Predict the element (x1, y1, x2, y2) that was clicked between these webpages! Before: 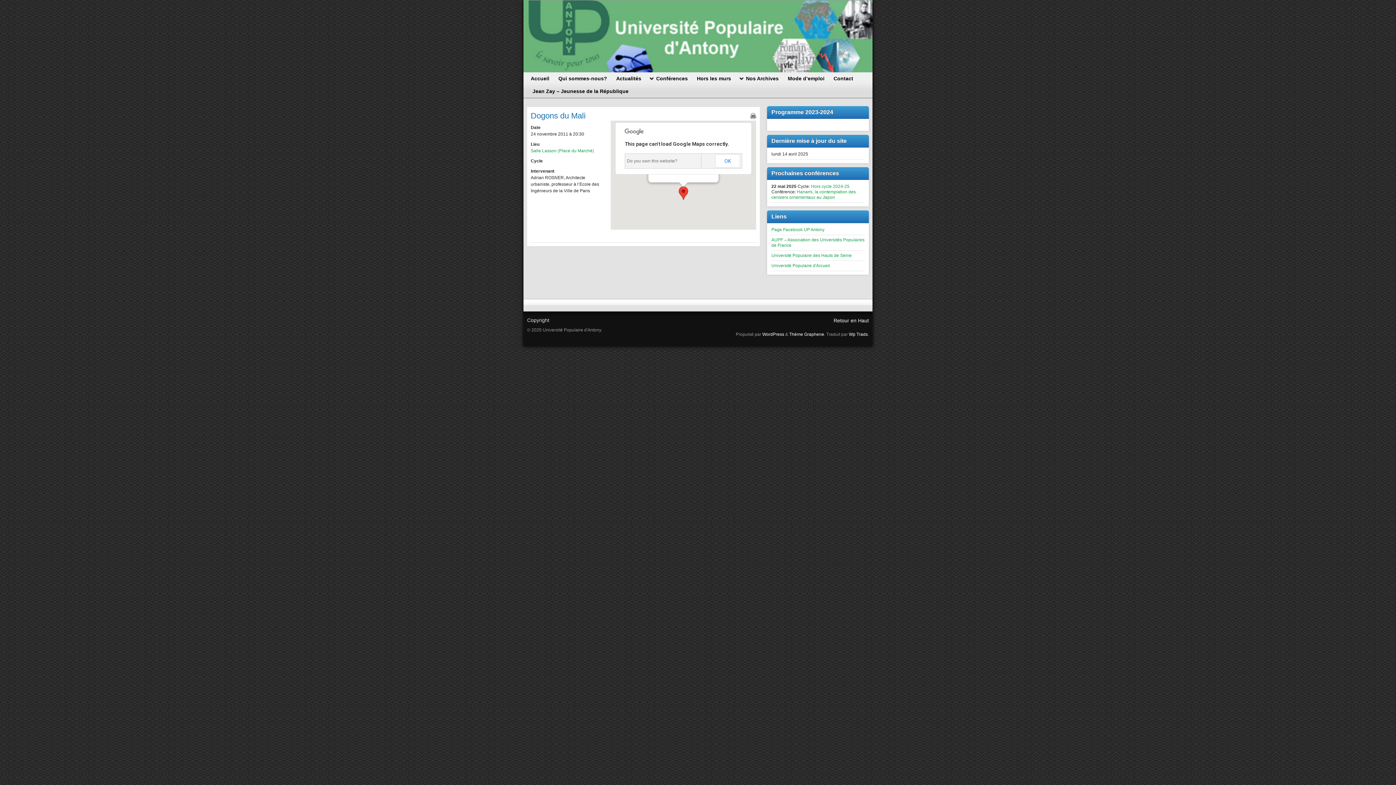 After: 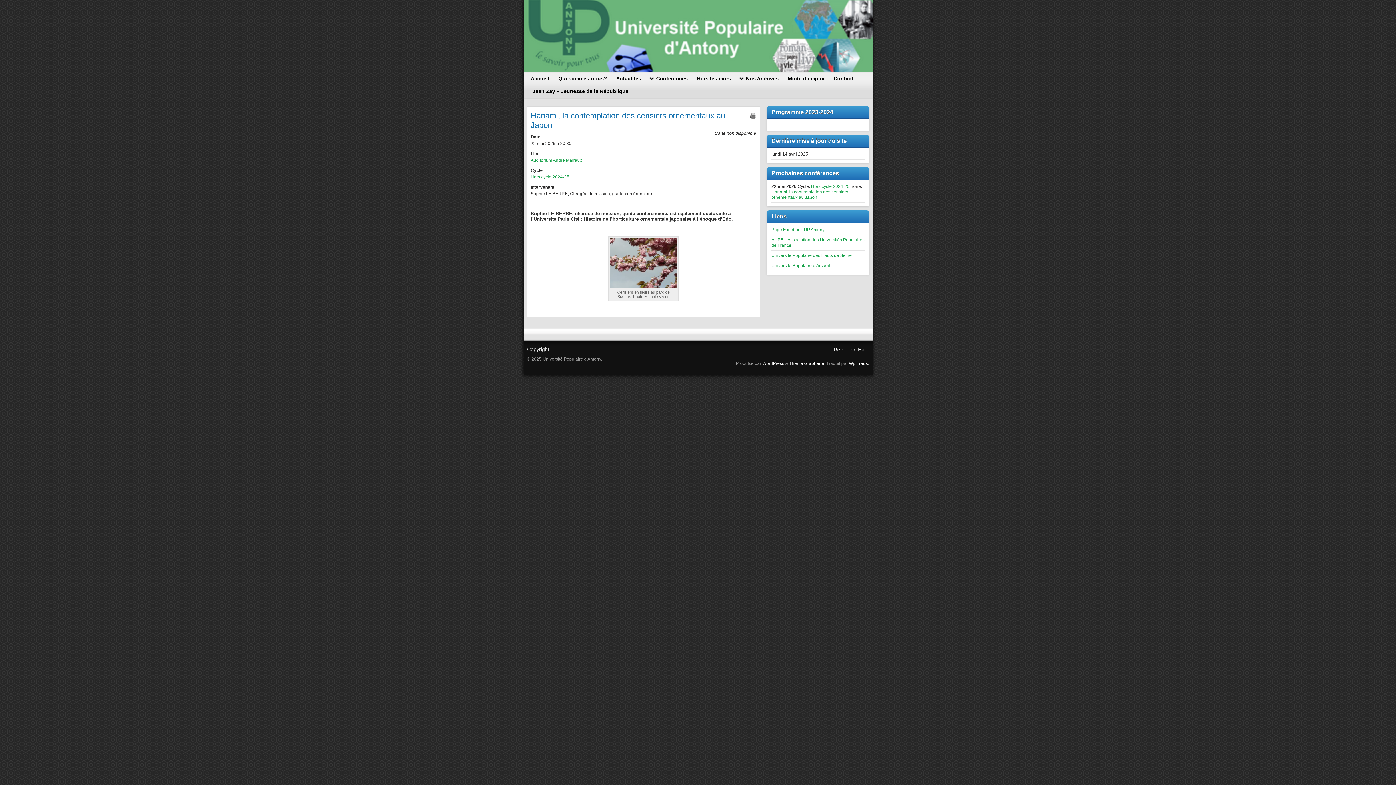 Action: label: Hanami, la contemplation des cerisiers ornementaux au Japon bbox: (771, 189, 856, 200)